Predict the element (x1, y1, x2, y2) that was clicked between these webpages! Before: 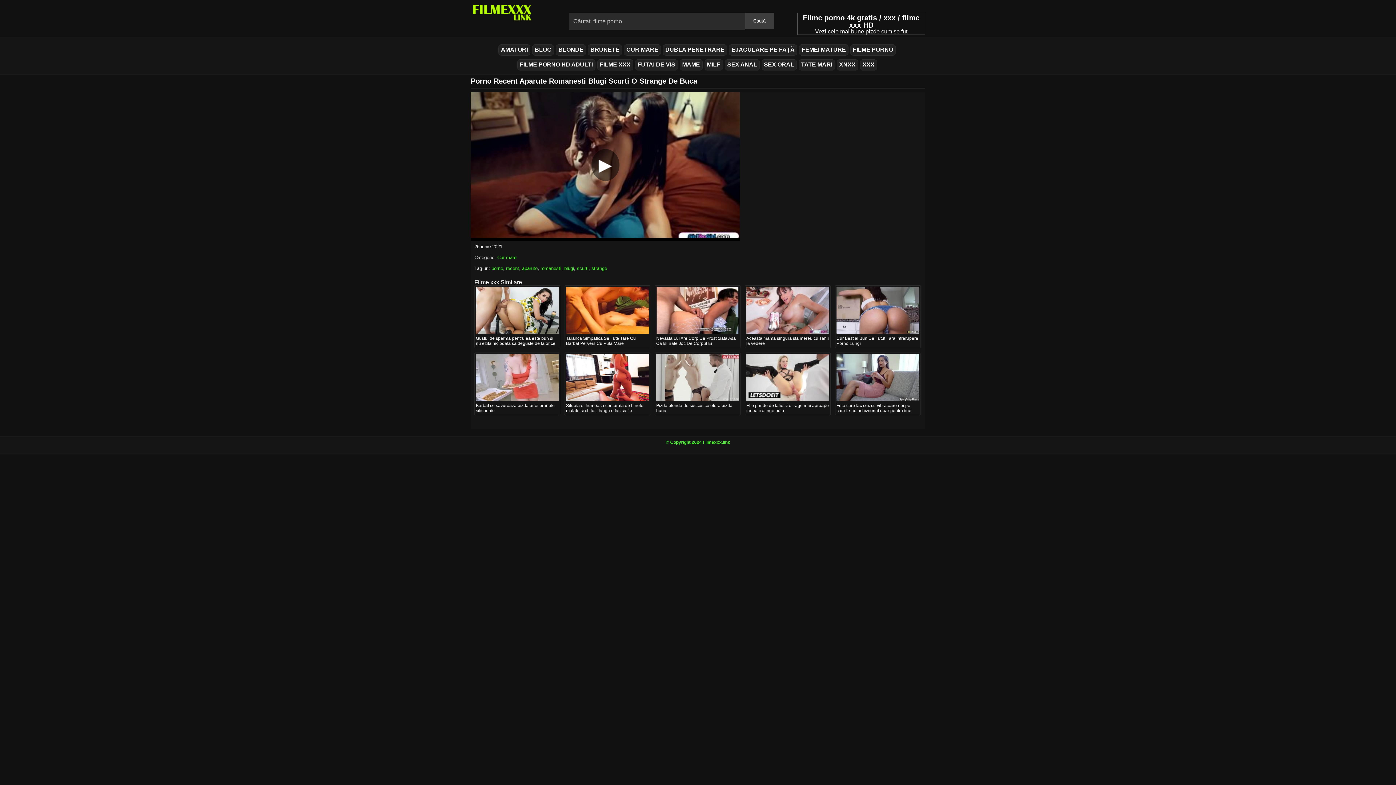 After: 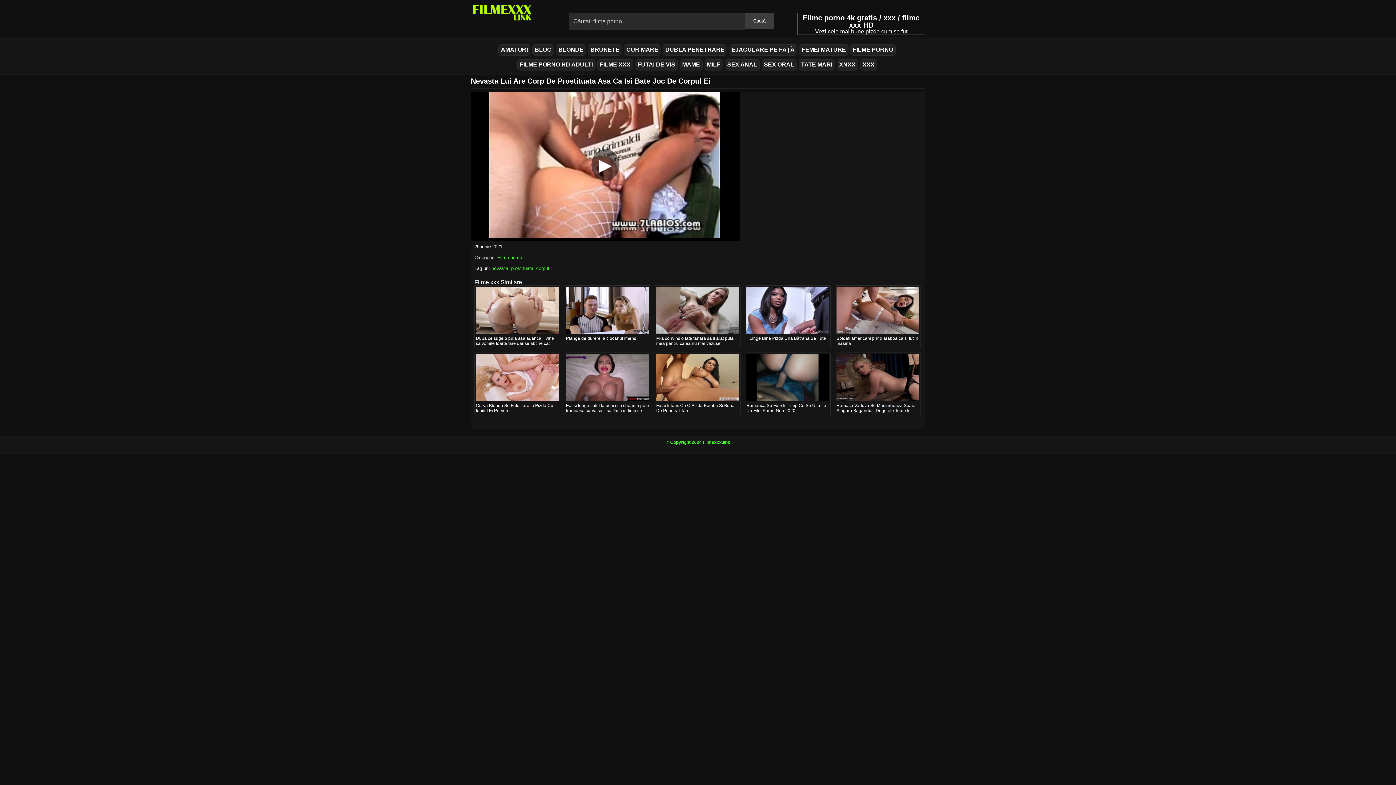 Action: bbox: (656, 336, 736, 346) label: Nevasta Lui Are Corp De Prostituata Asa Ca Isi Bate Joc De Corpul Ei